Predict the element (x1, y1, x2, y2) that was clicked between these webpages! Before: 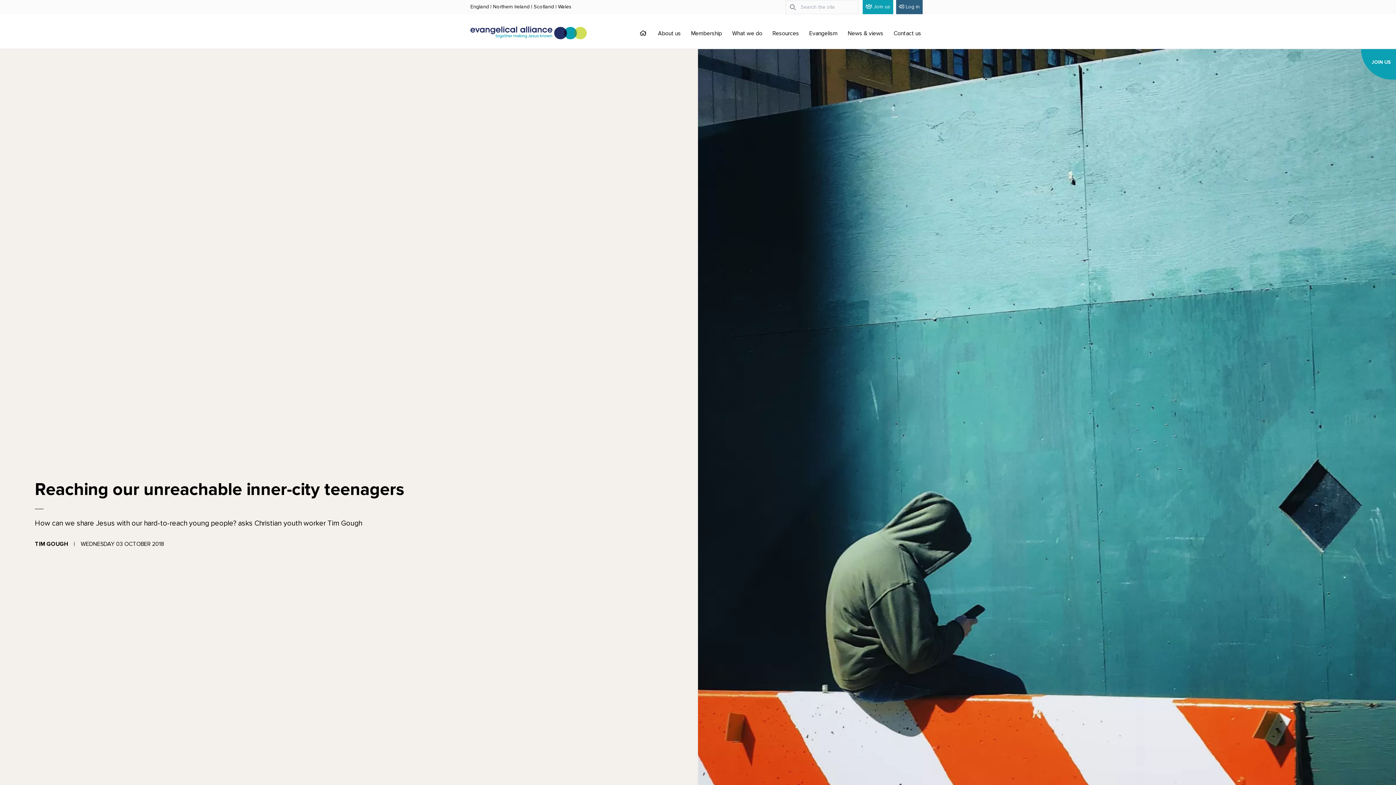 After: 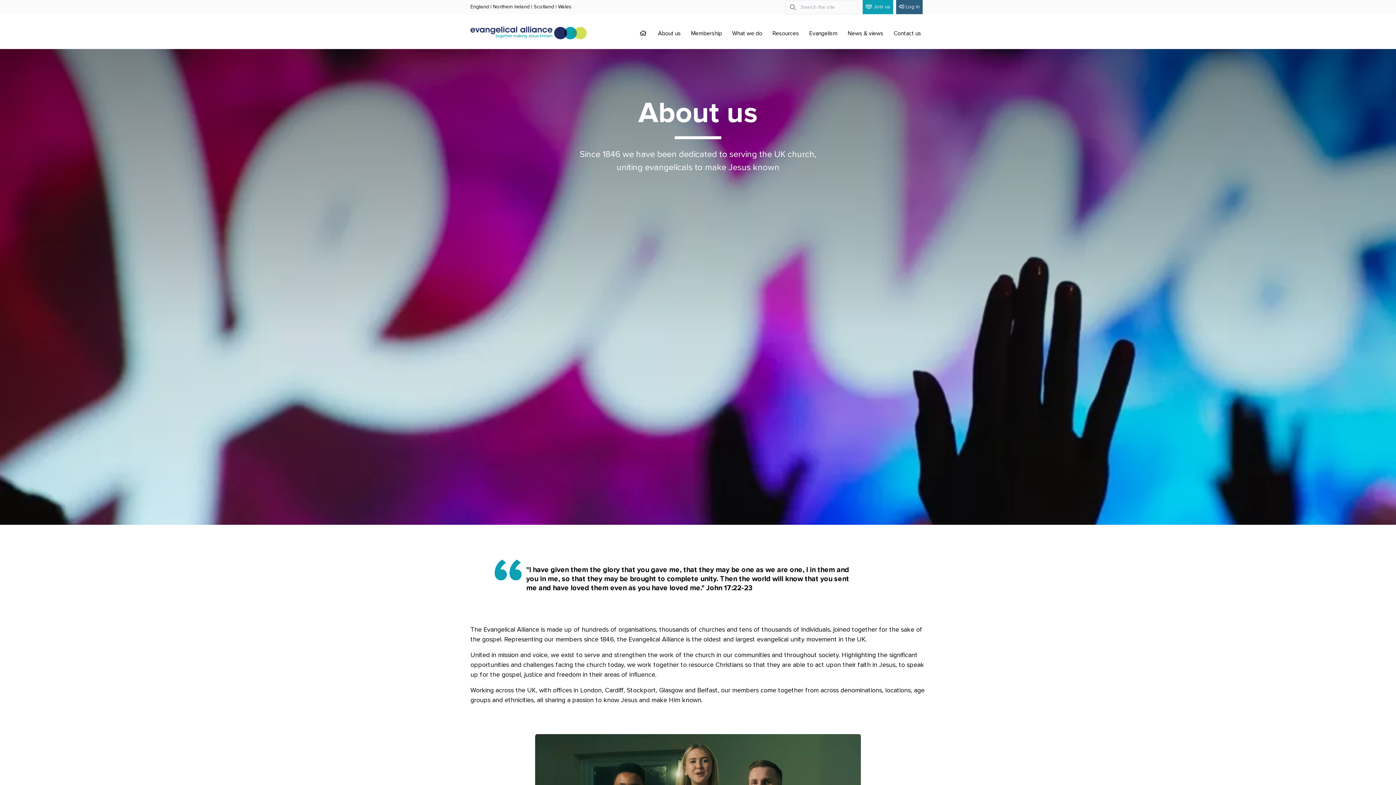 Action: label: About us bbox: (653, 22, 685, 42)